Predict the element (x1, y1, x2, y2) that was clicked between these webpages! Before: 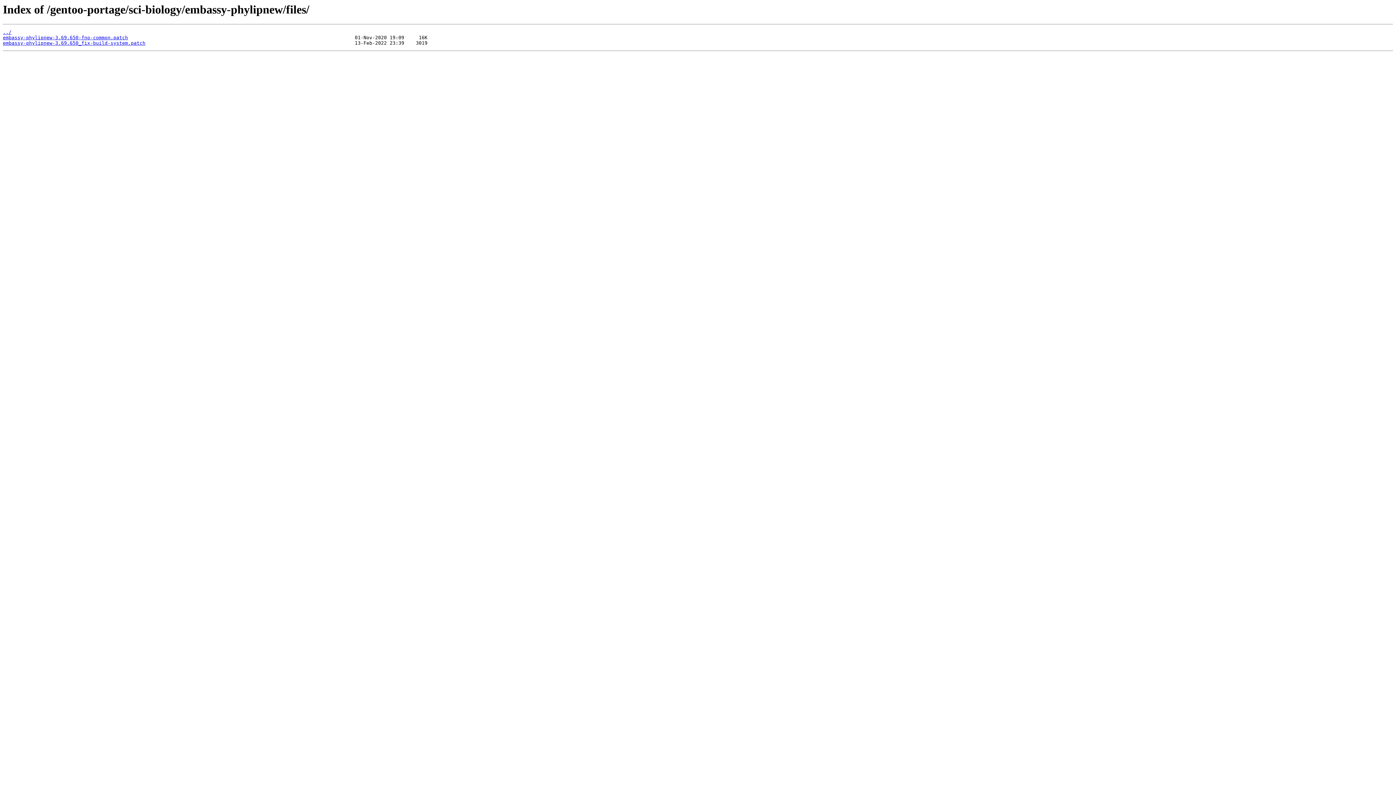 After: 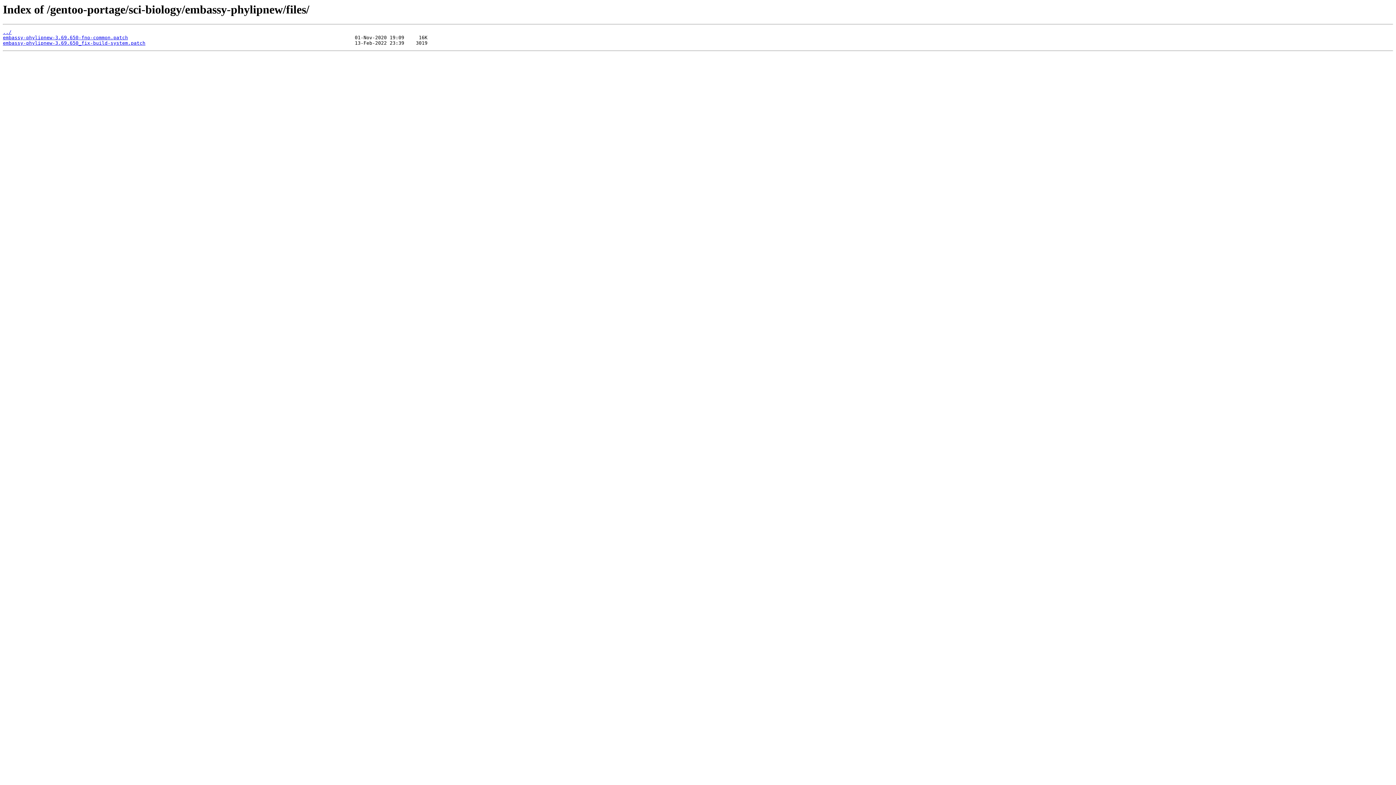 Action: label: embassy-phylipnew-3.69.650_fix-build-system.patch bbox: (2, 40, 145, 45)